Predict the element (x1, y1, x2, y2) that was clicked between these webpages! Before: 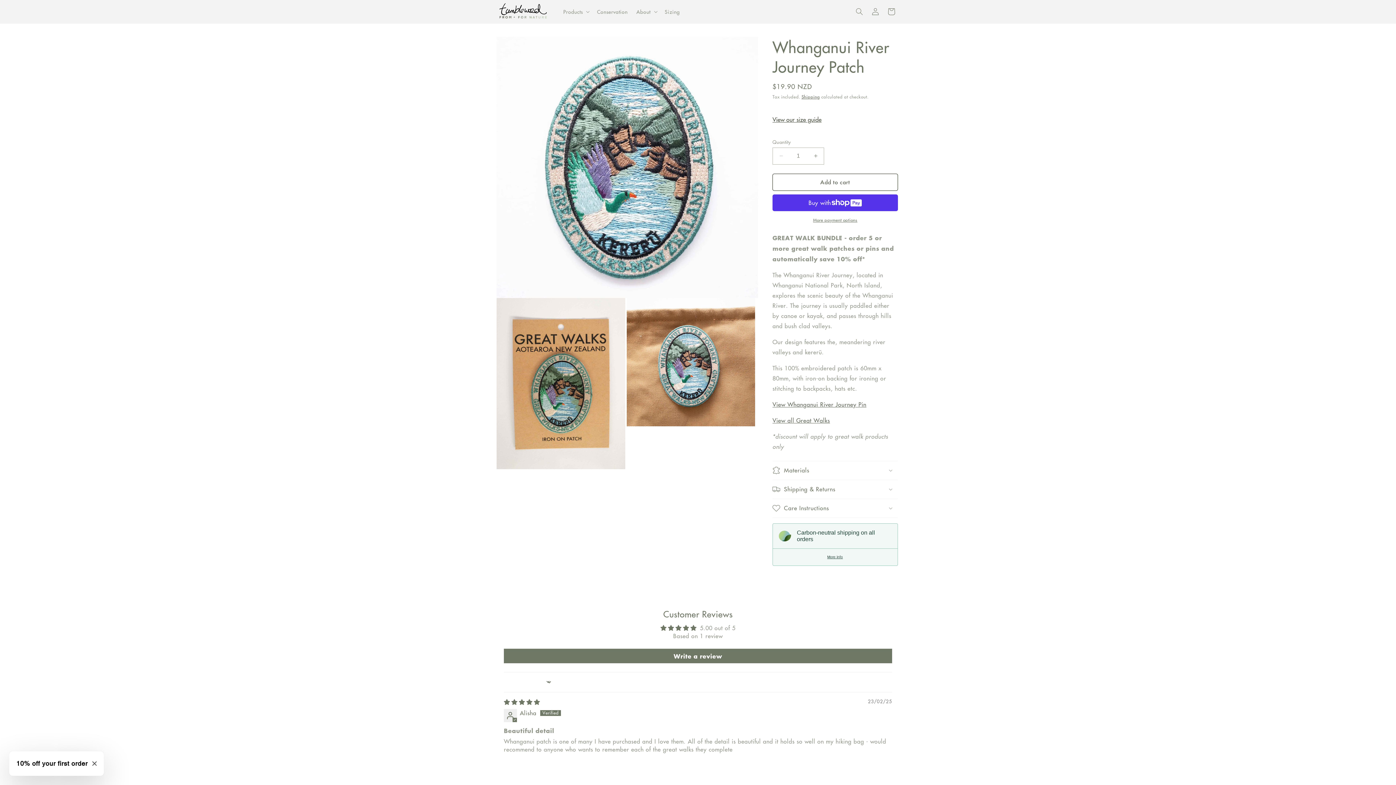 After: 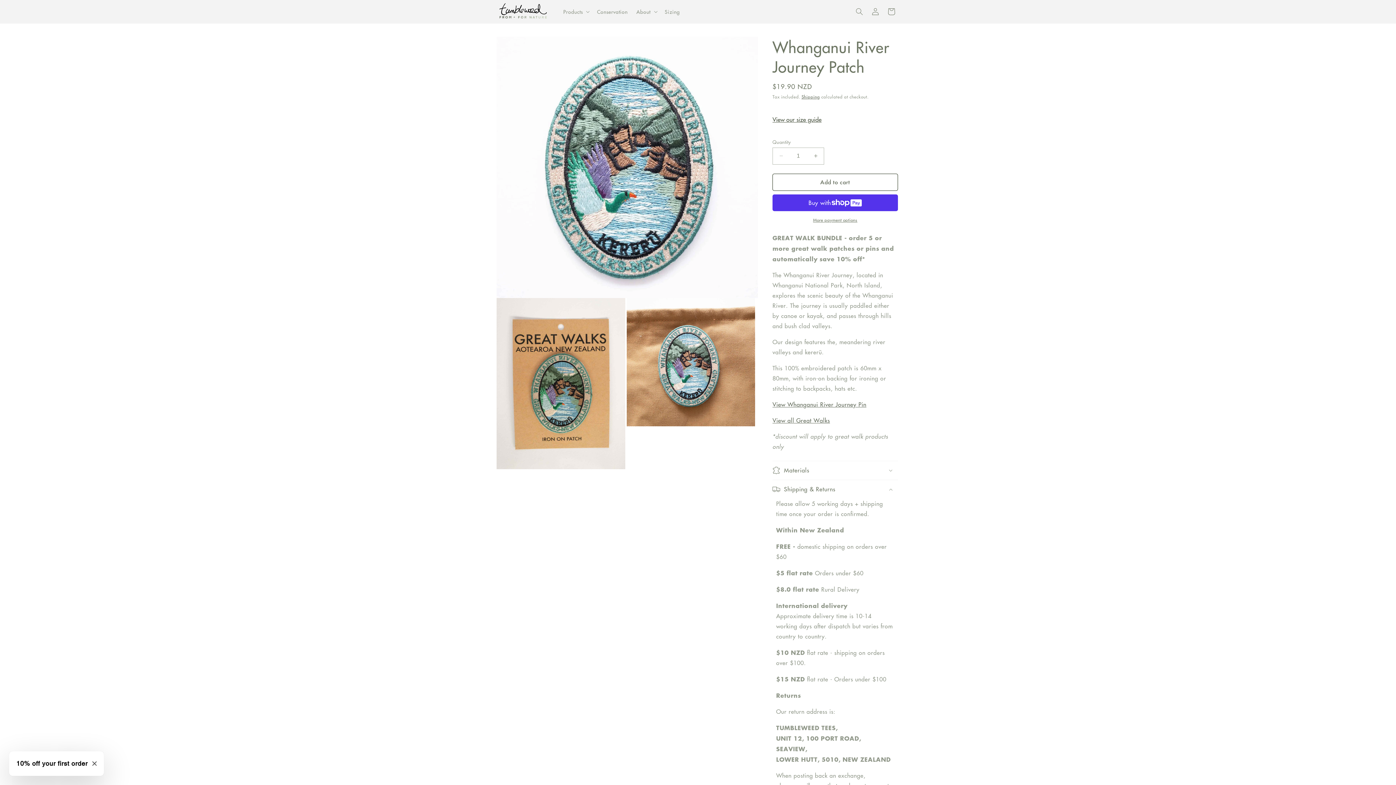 Action: bbox: (772, 480, 898, 498) label: Shipping & Returns